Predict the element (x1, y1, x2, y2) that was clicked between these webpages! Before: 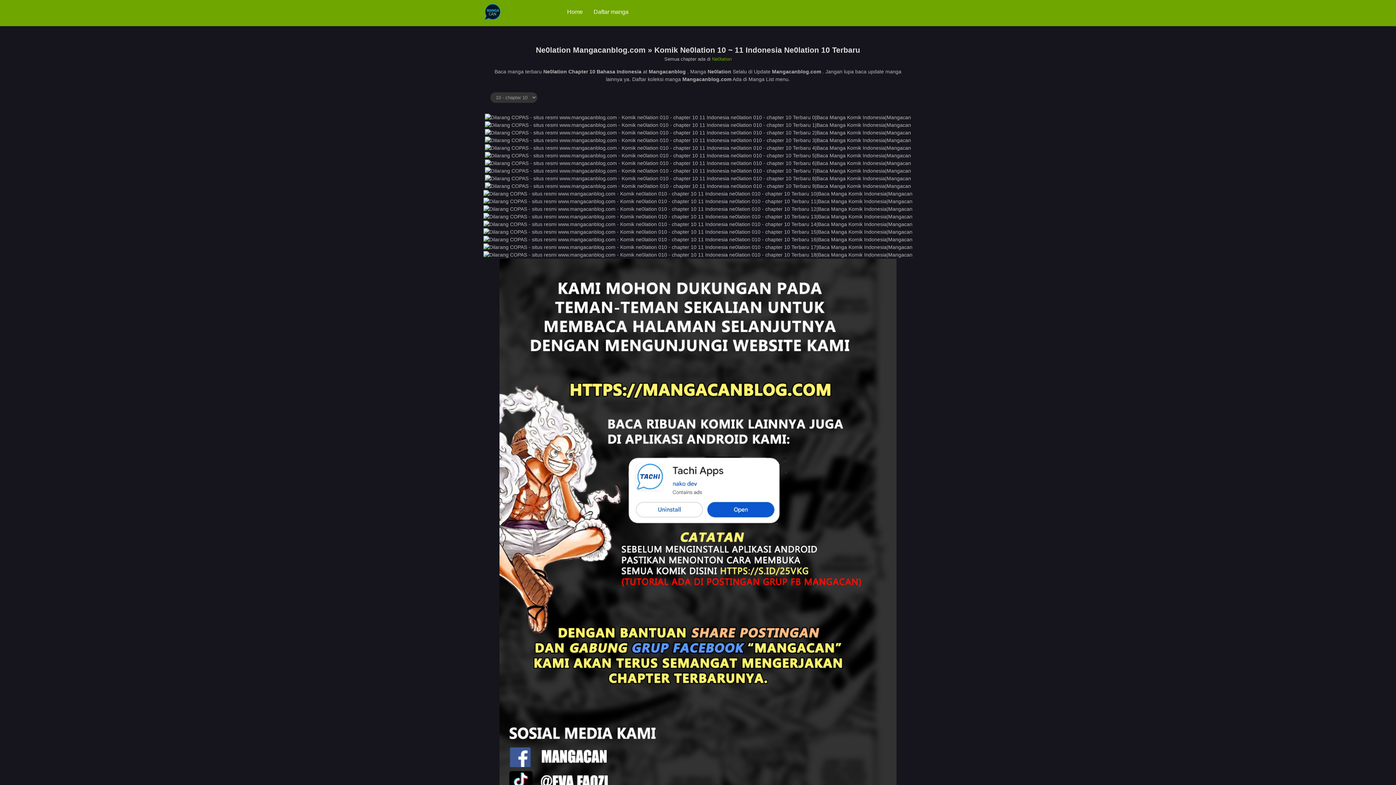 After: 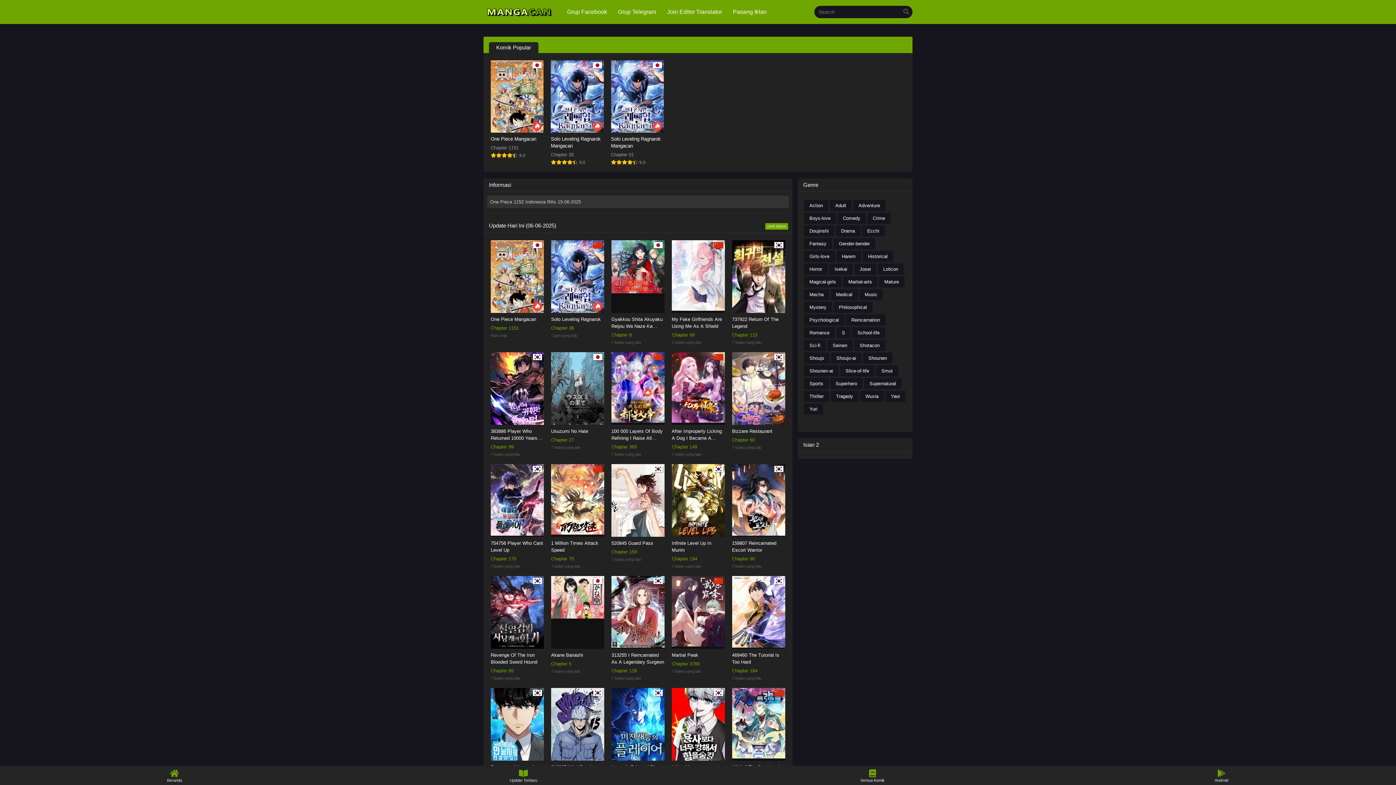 Action: bbox: (483, 16, 501, 22)